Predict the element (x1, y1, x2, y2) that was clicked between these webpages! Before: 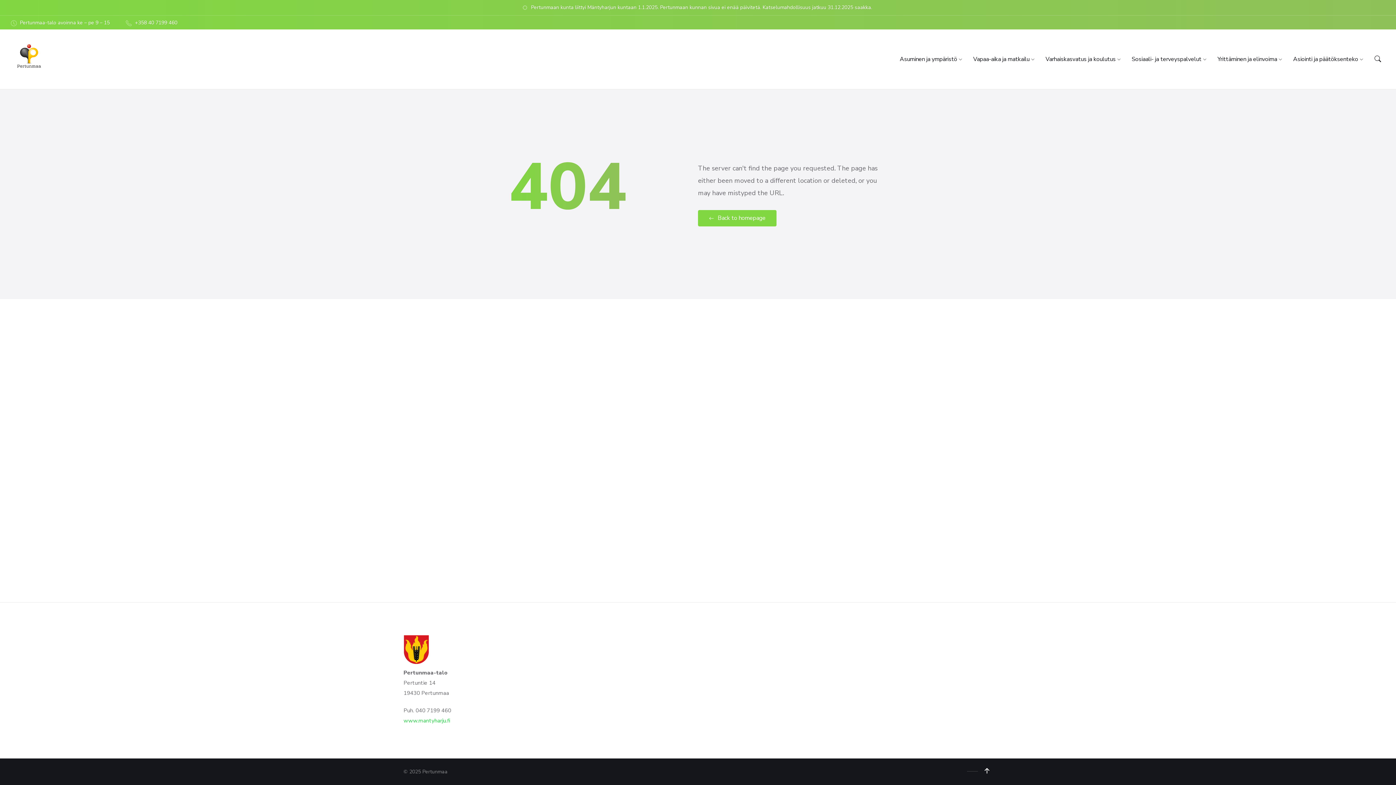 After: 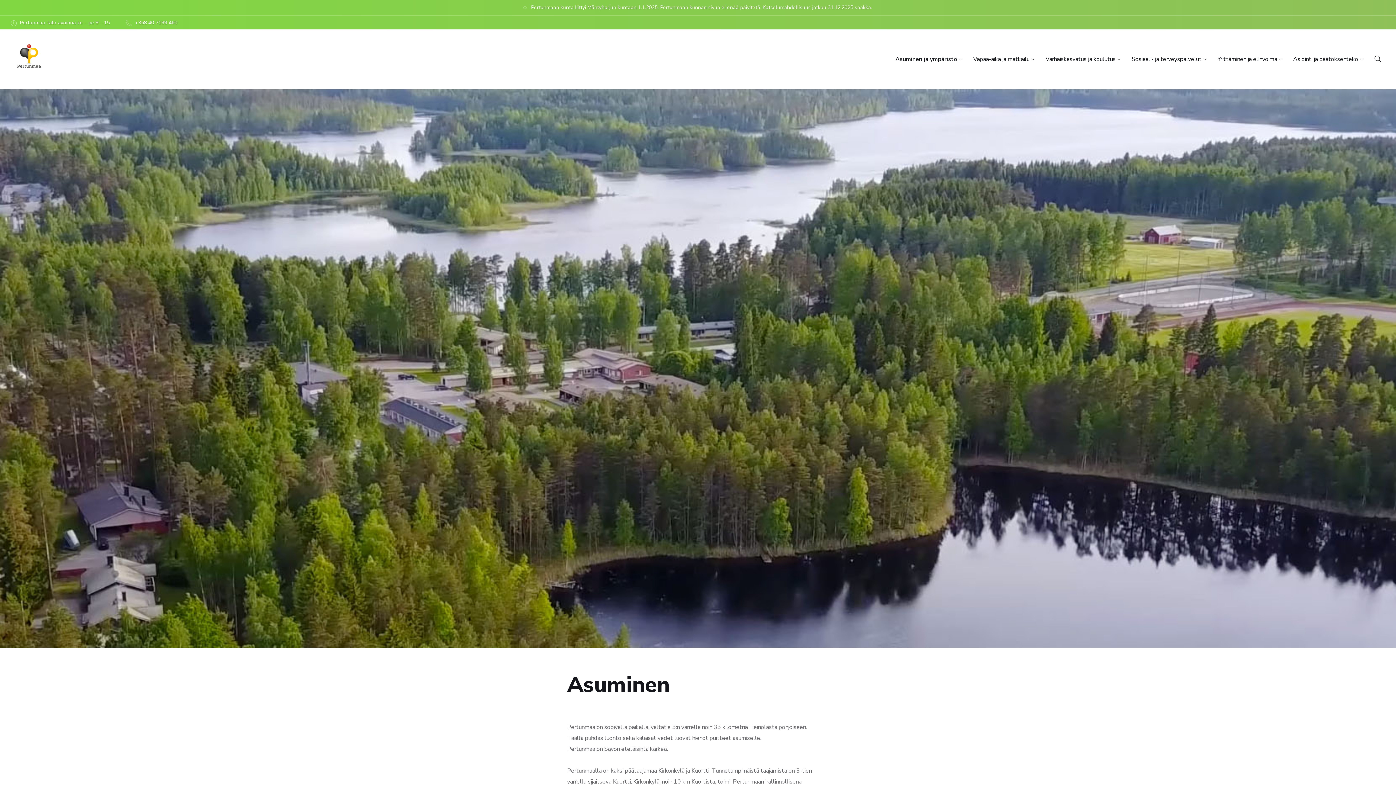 Action: bbox: (900, 55, 957, 63) label: Asuminen ja ympäristö